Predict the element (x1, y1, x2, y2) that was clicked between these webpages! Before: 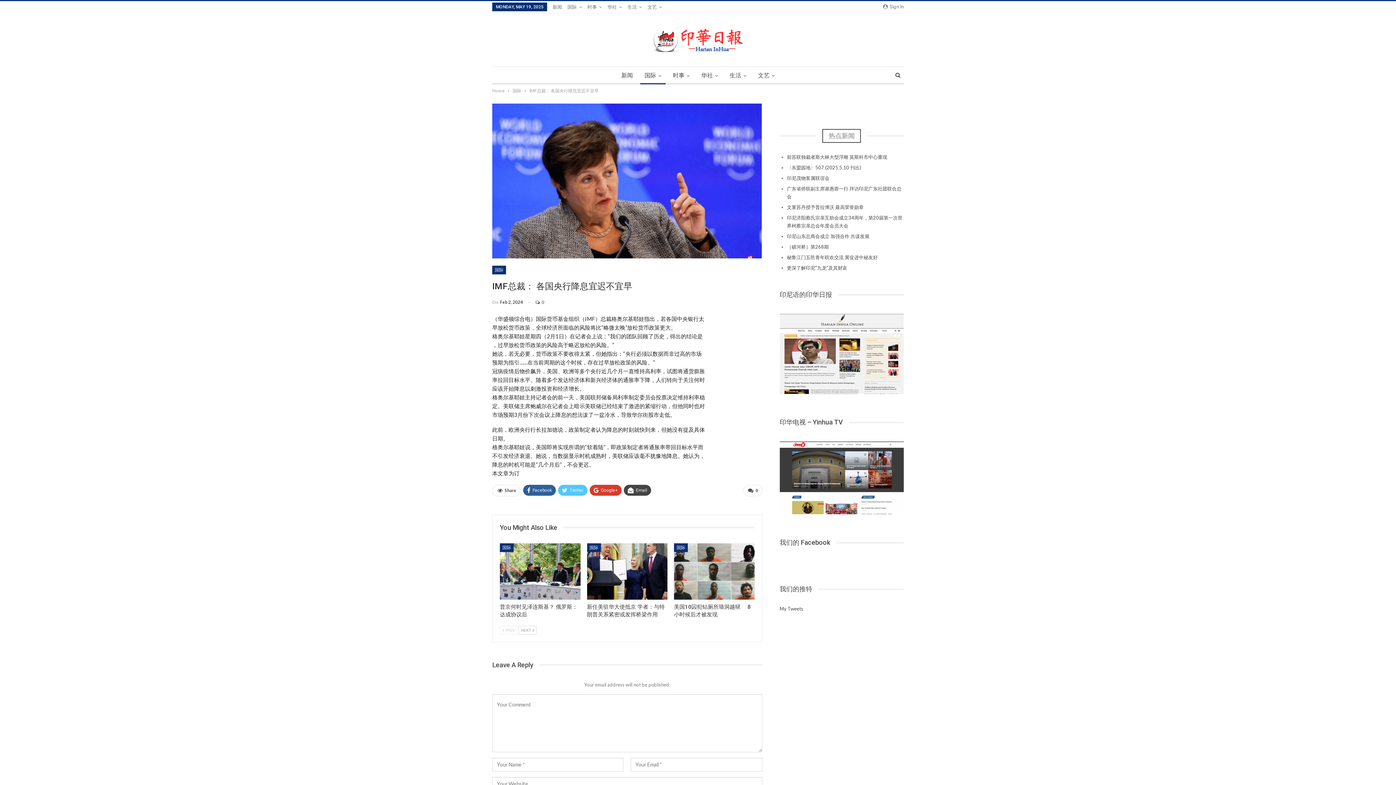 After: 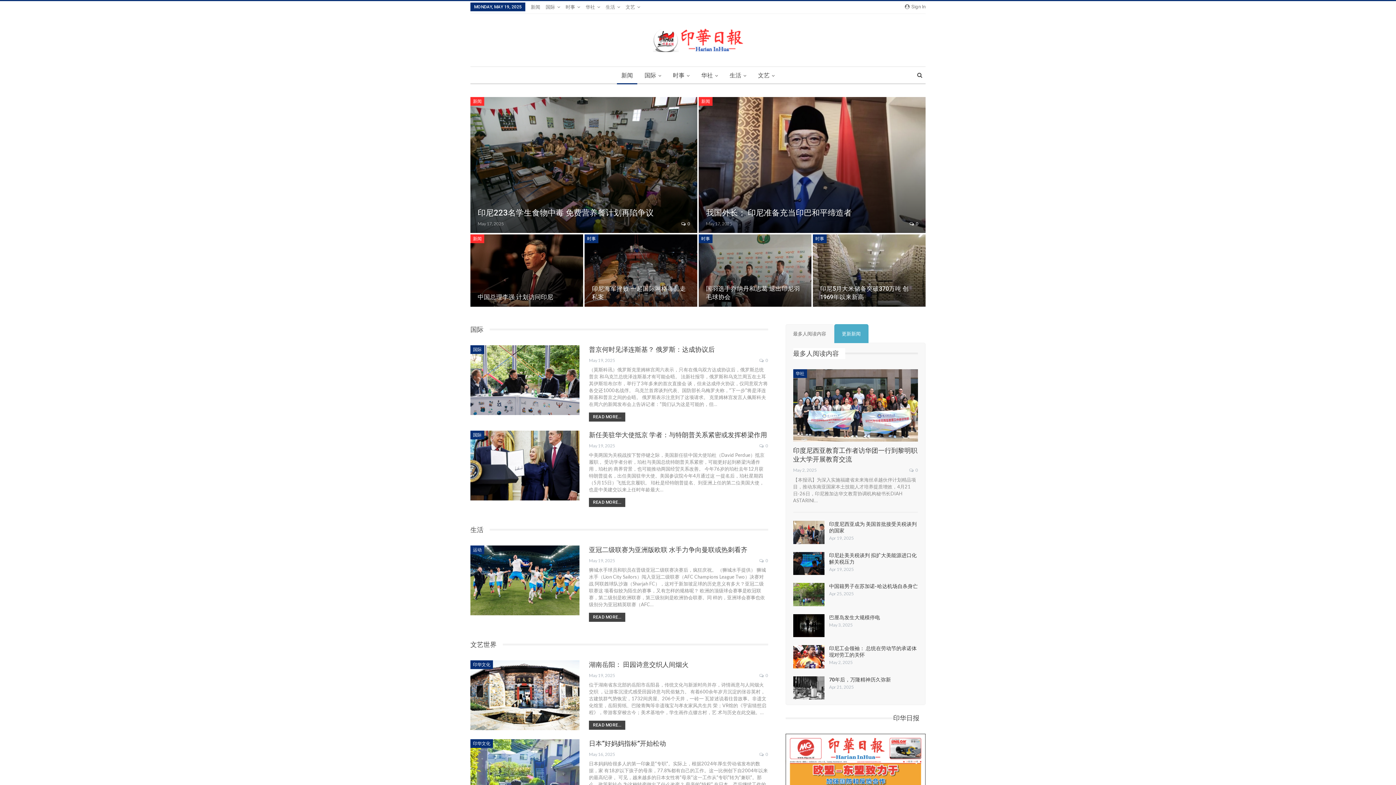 Action: label: 新闻 bbox: (617, 66, 637, 84)